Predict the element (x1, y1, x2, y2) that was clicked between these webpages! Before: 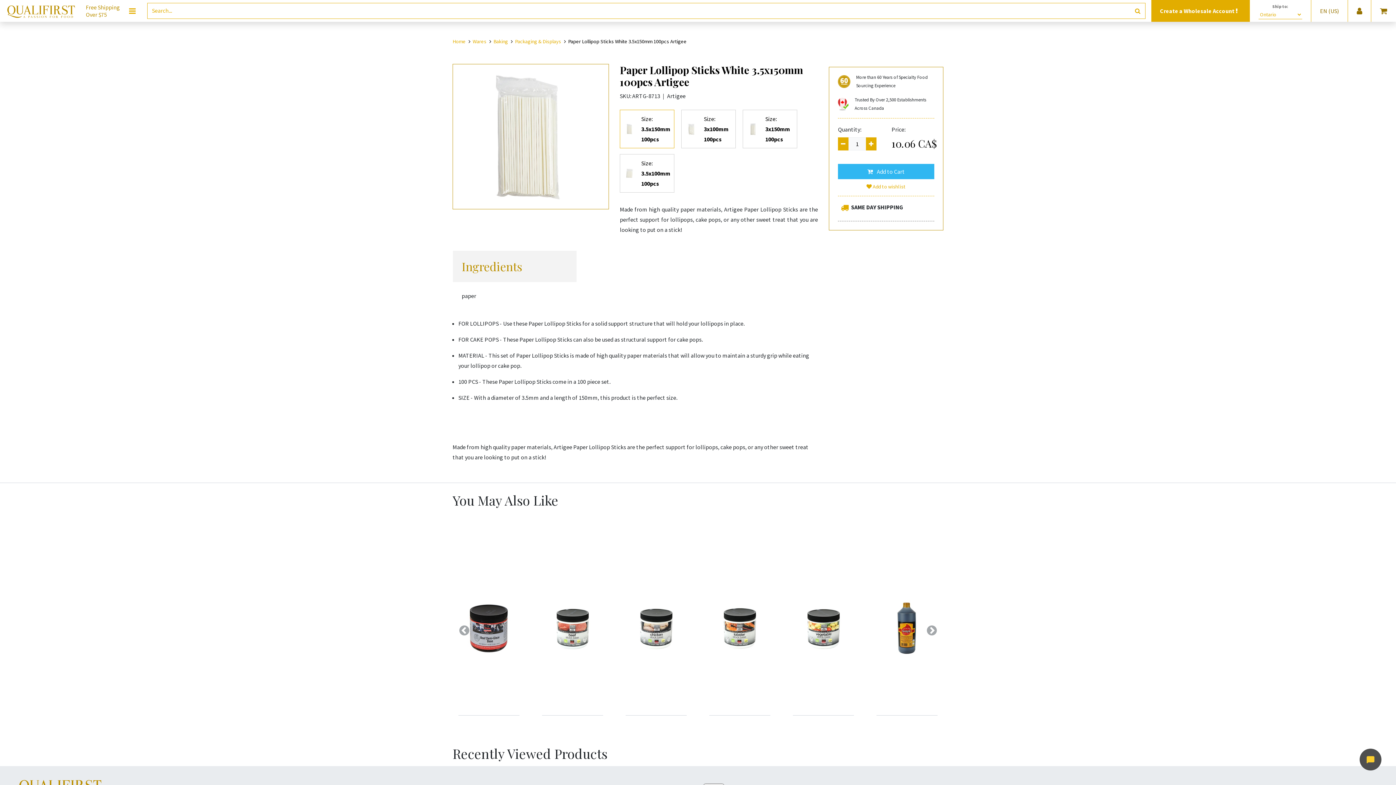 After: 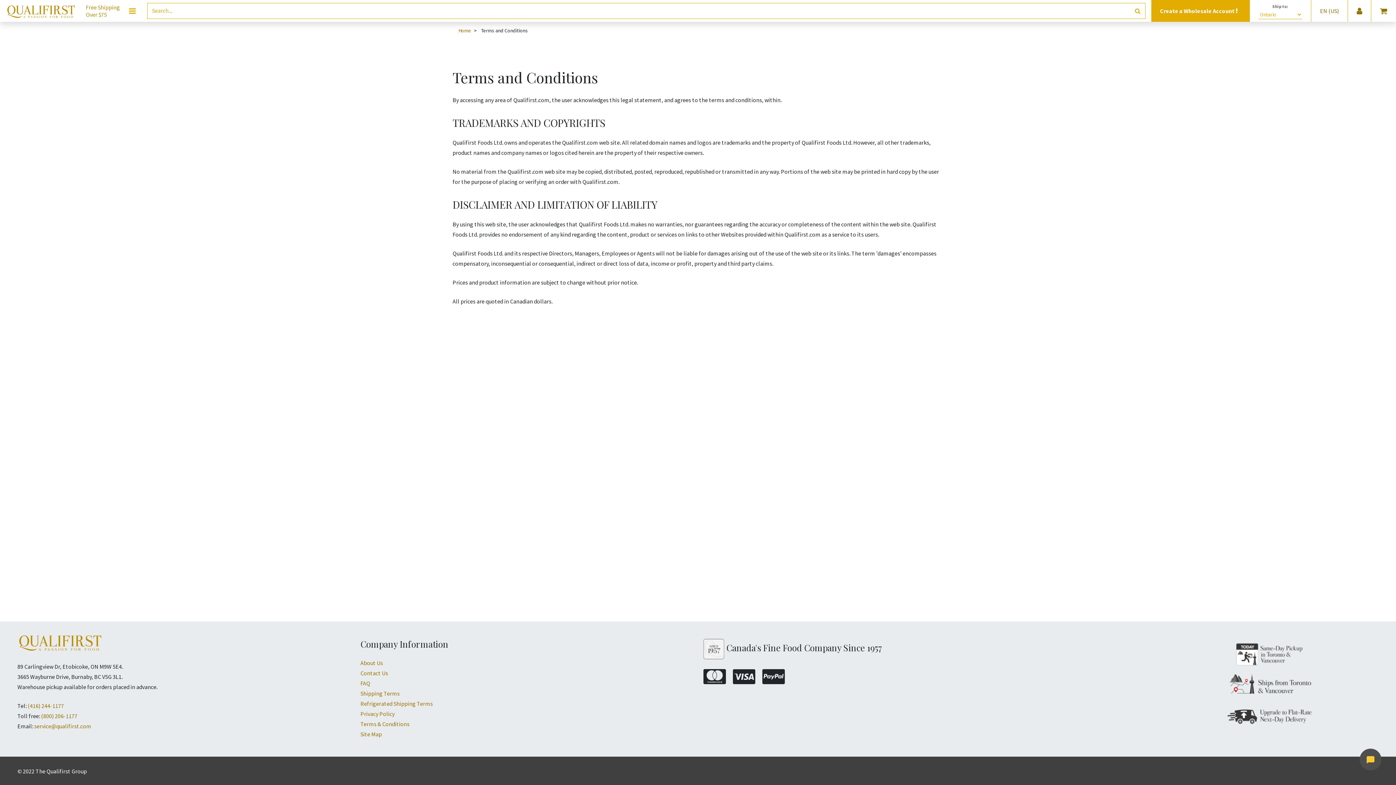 Action: bbox: (360, 720, 409, 727) label: Terms & Conditions